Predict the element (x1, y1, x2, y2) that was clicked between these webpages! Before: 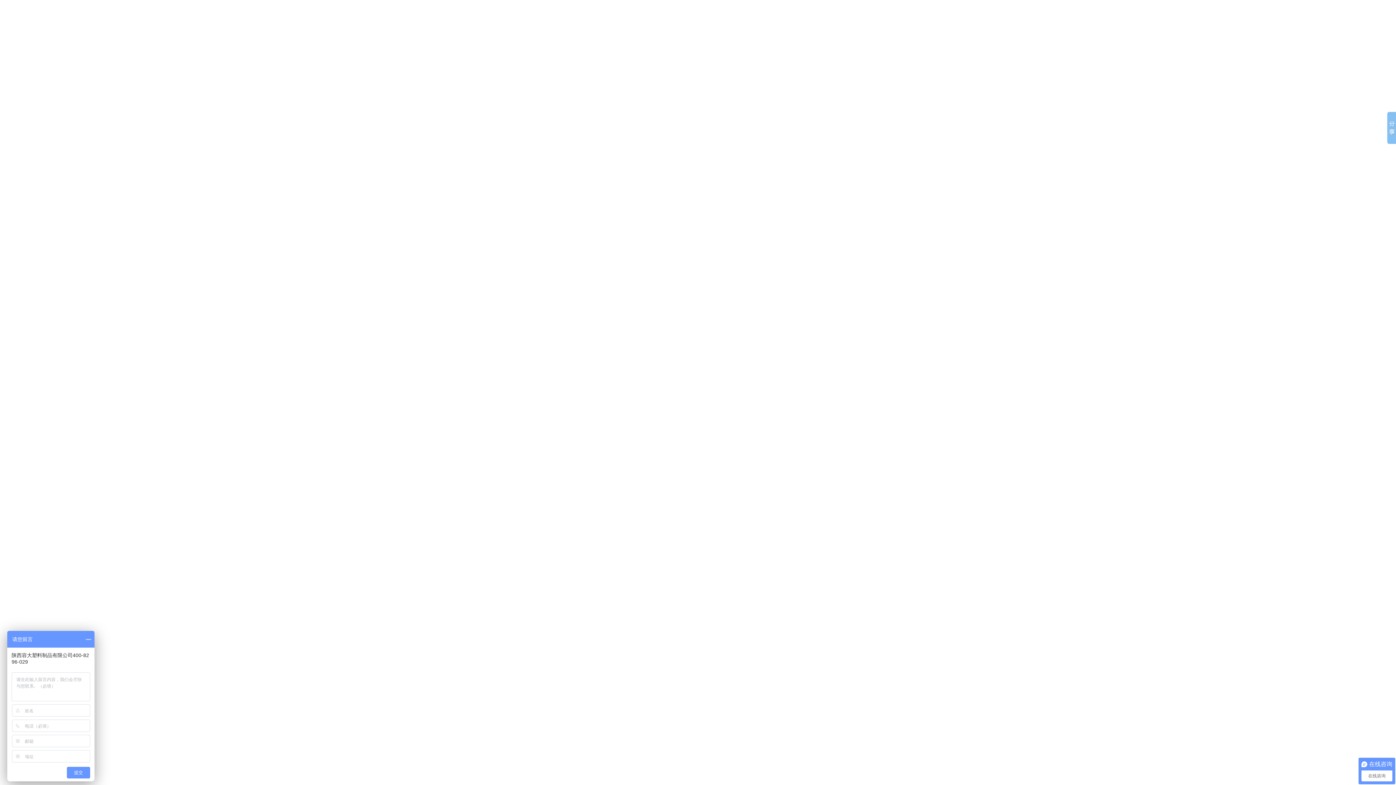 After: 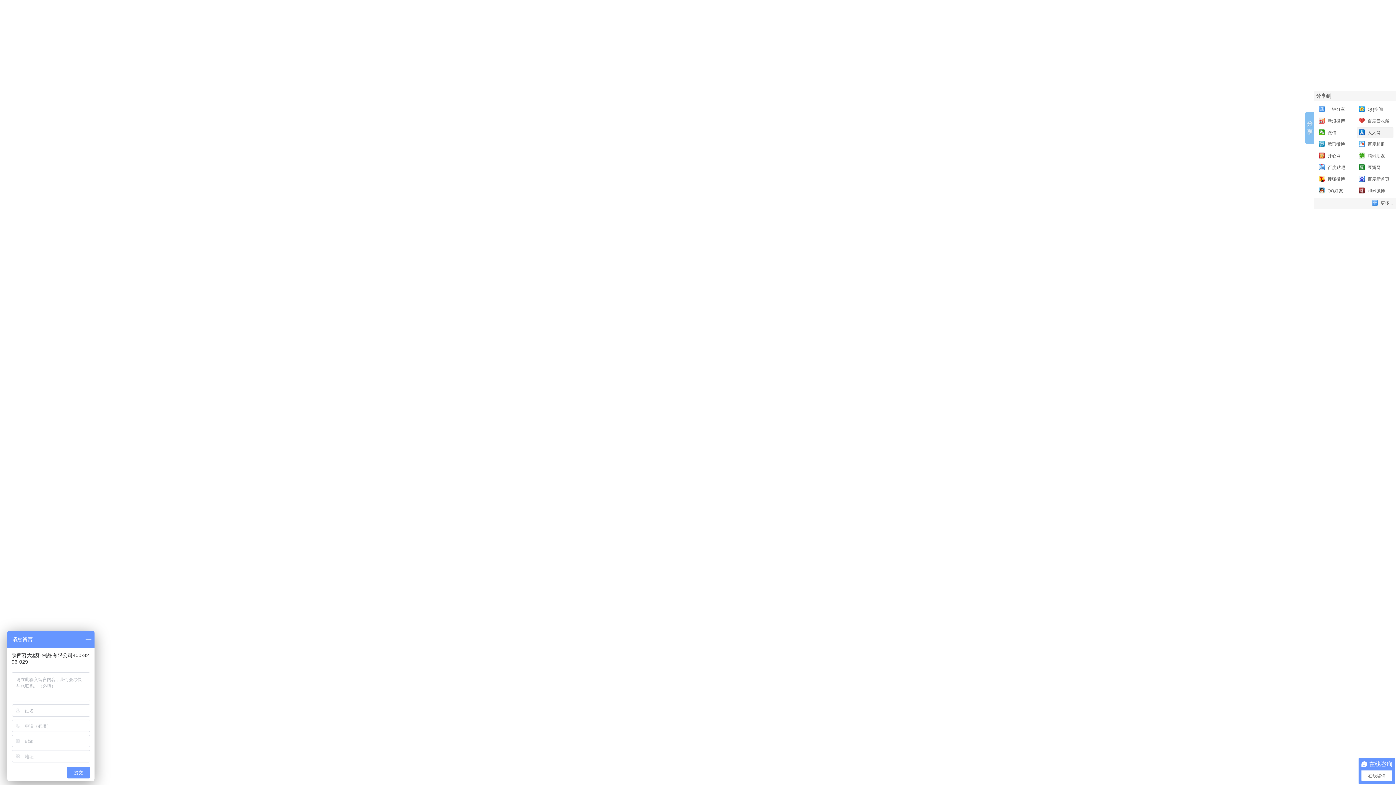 Action: bbox: (1387, 112, 1396, 144)